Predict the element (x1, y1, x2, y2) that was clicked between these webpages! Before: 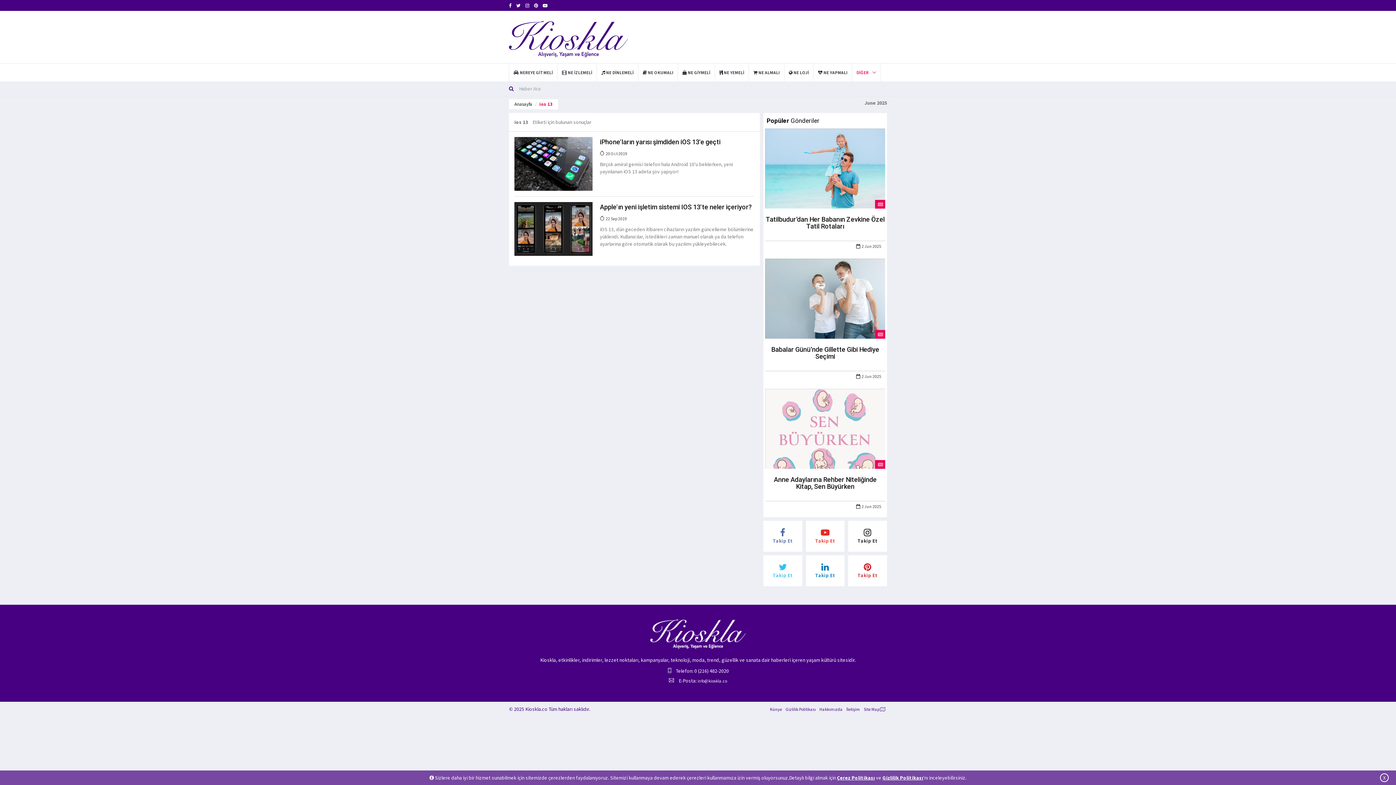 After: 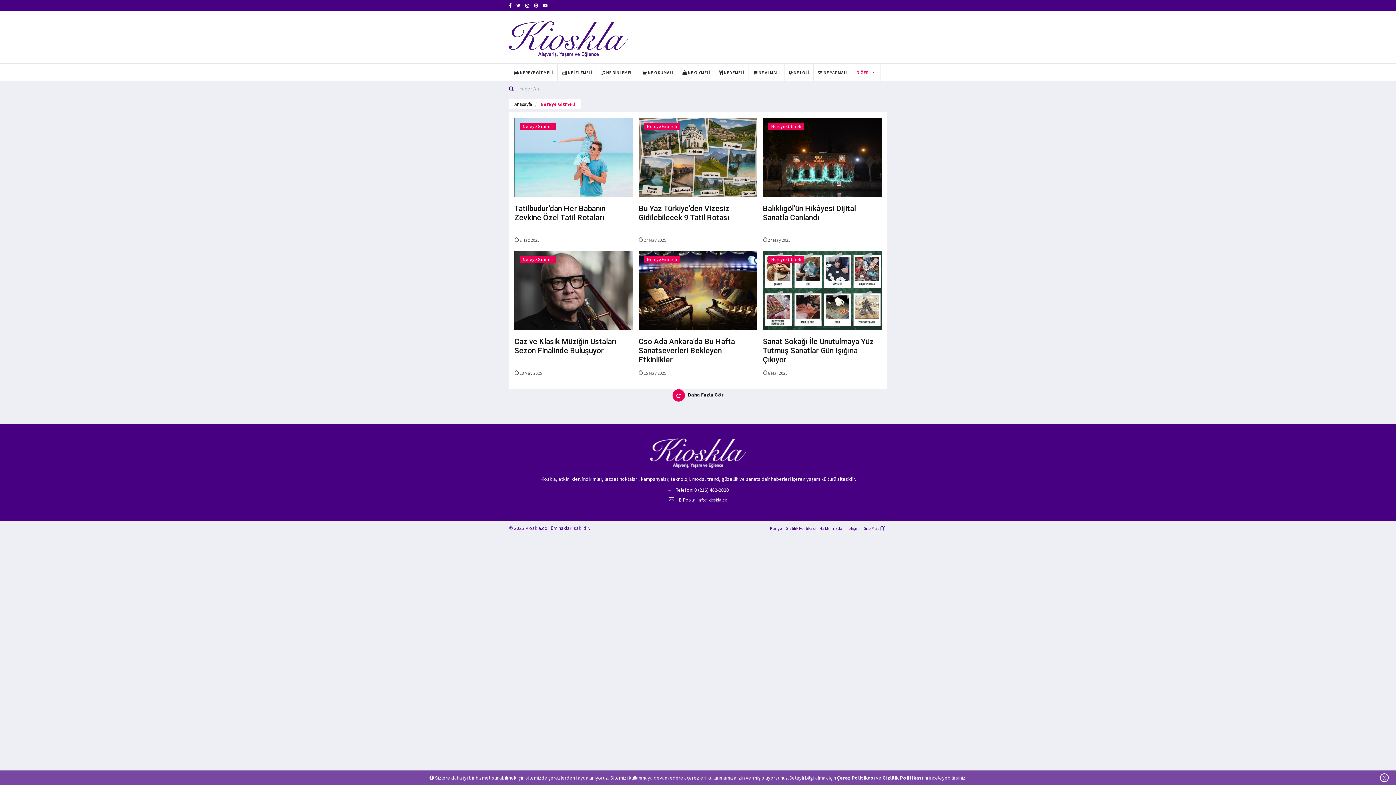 Action: label:  NEREYE GİTMELİ bbox: (509, 63, 557, 81)